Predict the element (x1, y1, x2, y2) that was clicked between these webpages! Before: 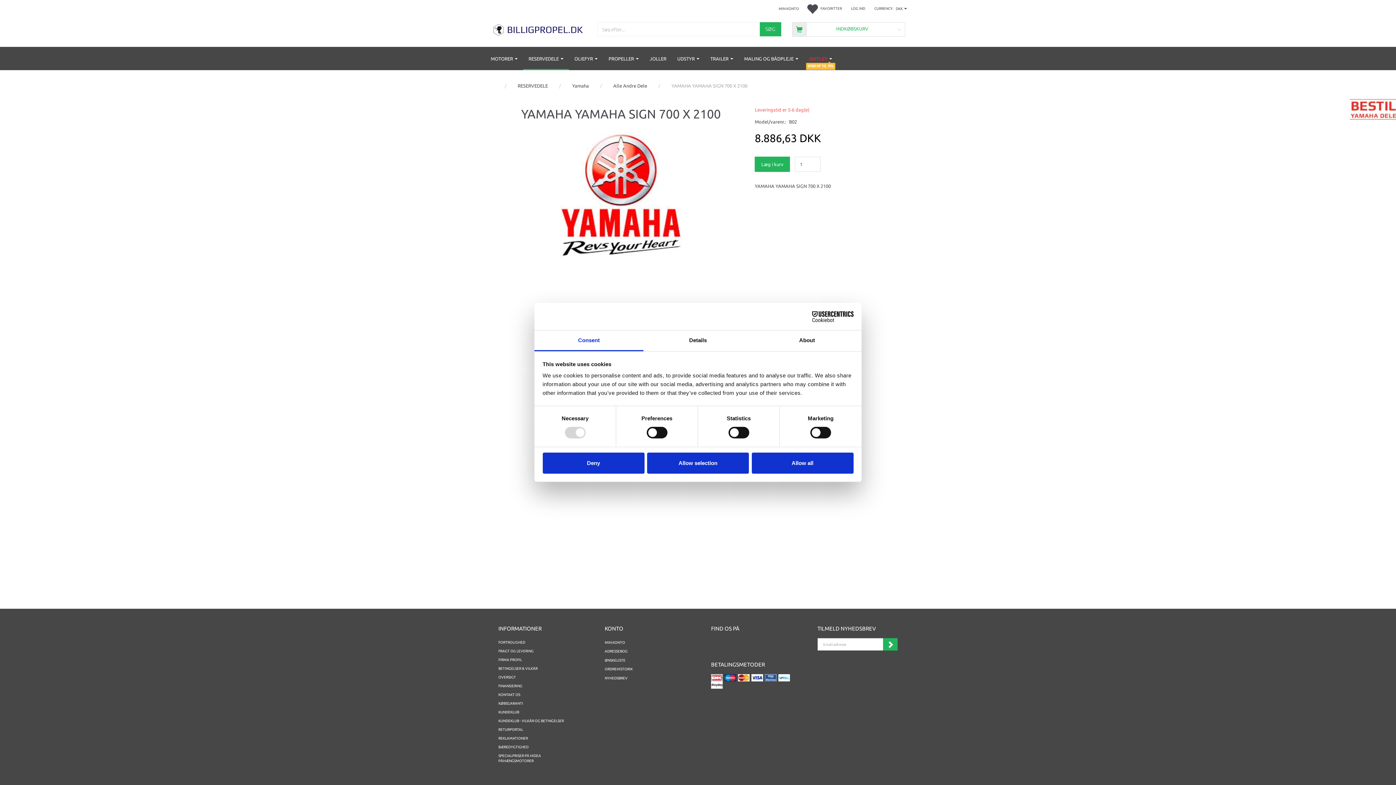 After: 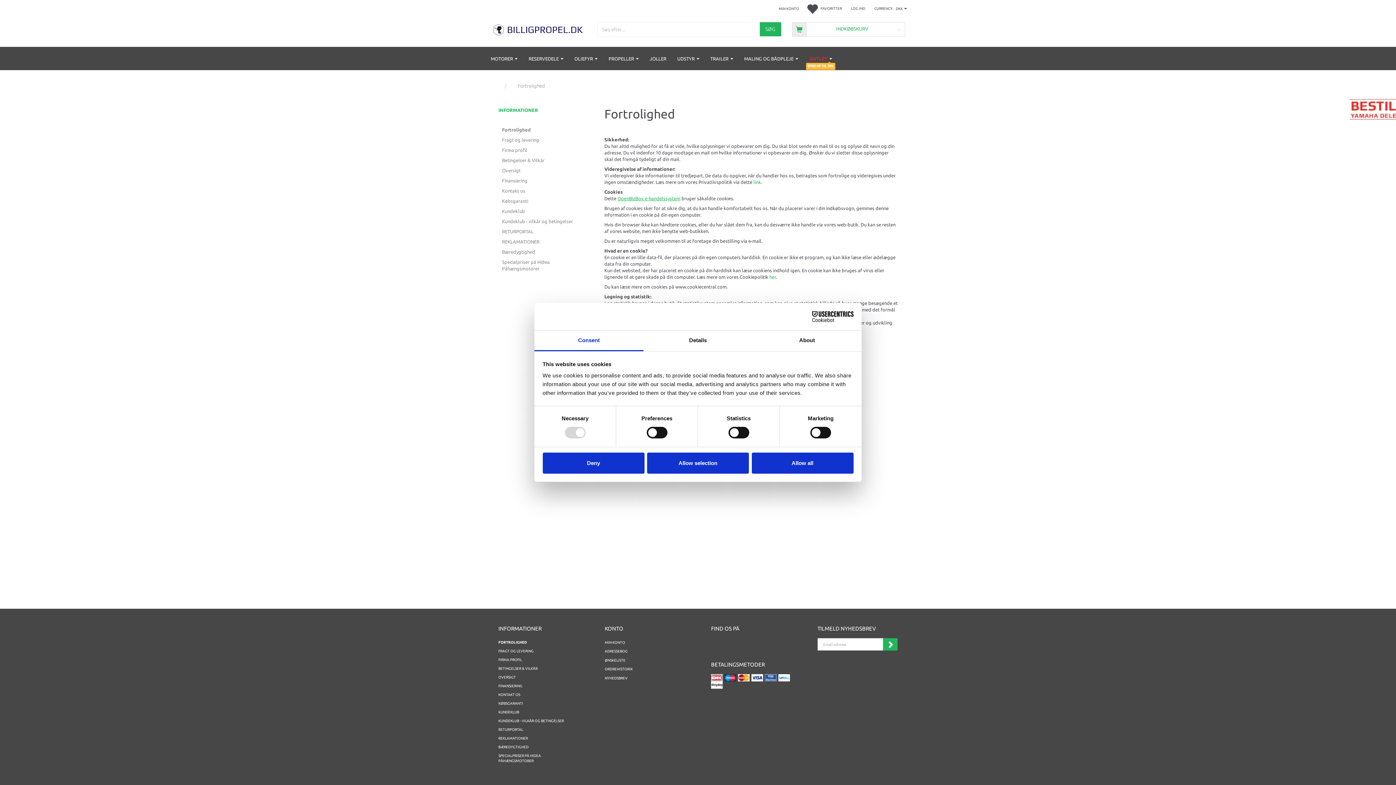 Action: bbox: (494, 638, 575, 647) label: FORTROLIGHED